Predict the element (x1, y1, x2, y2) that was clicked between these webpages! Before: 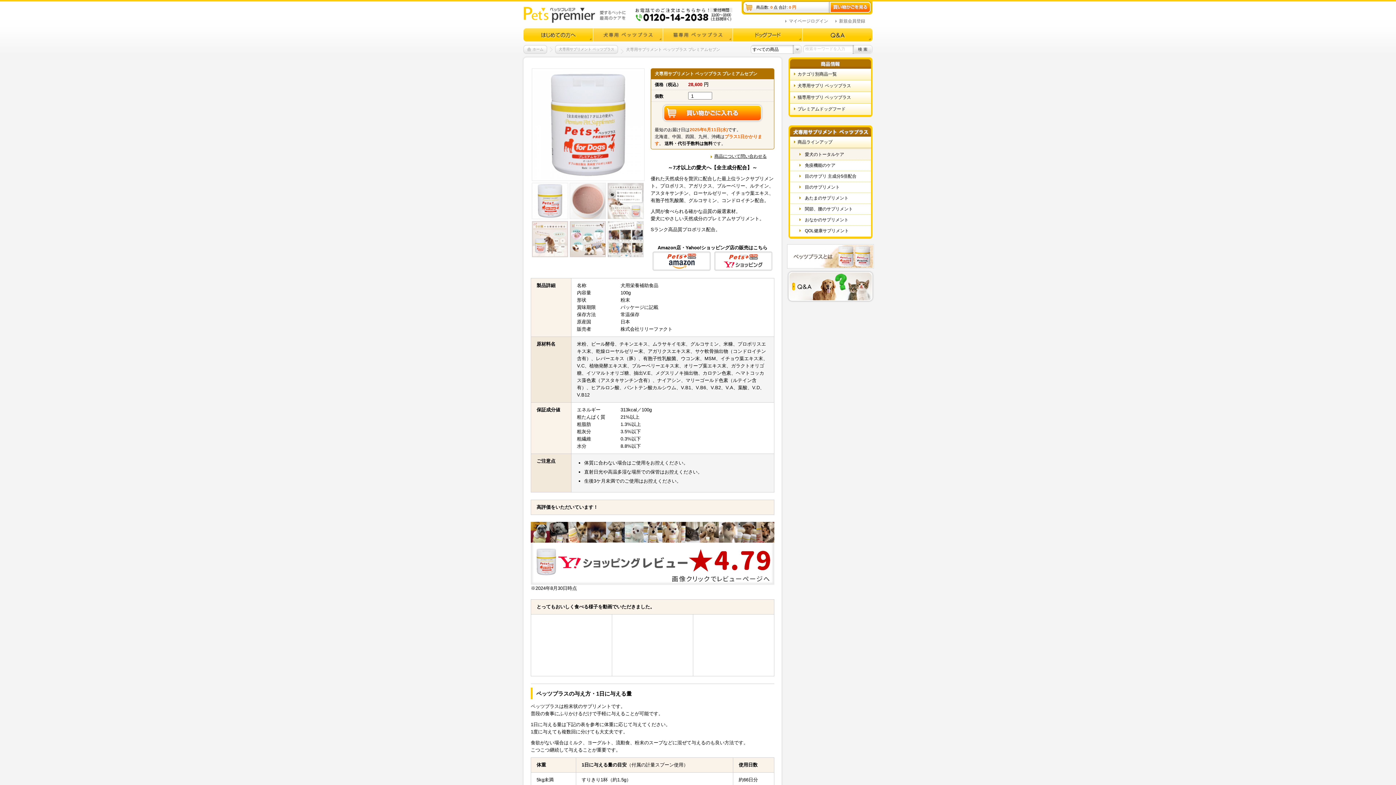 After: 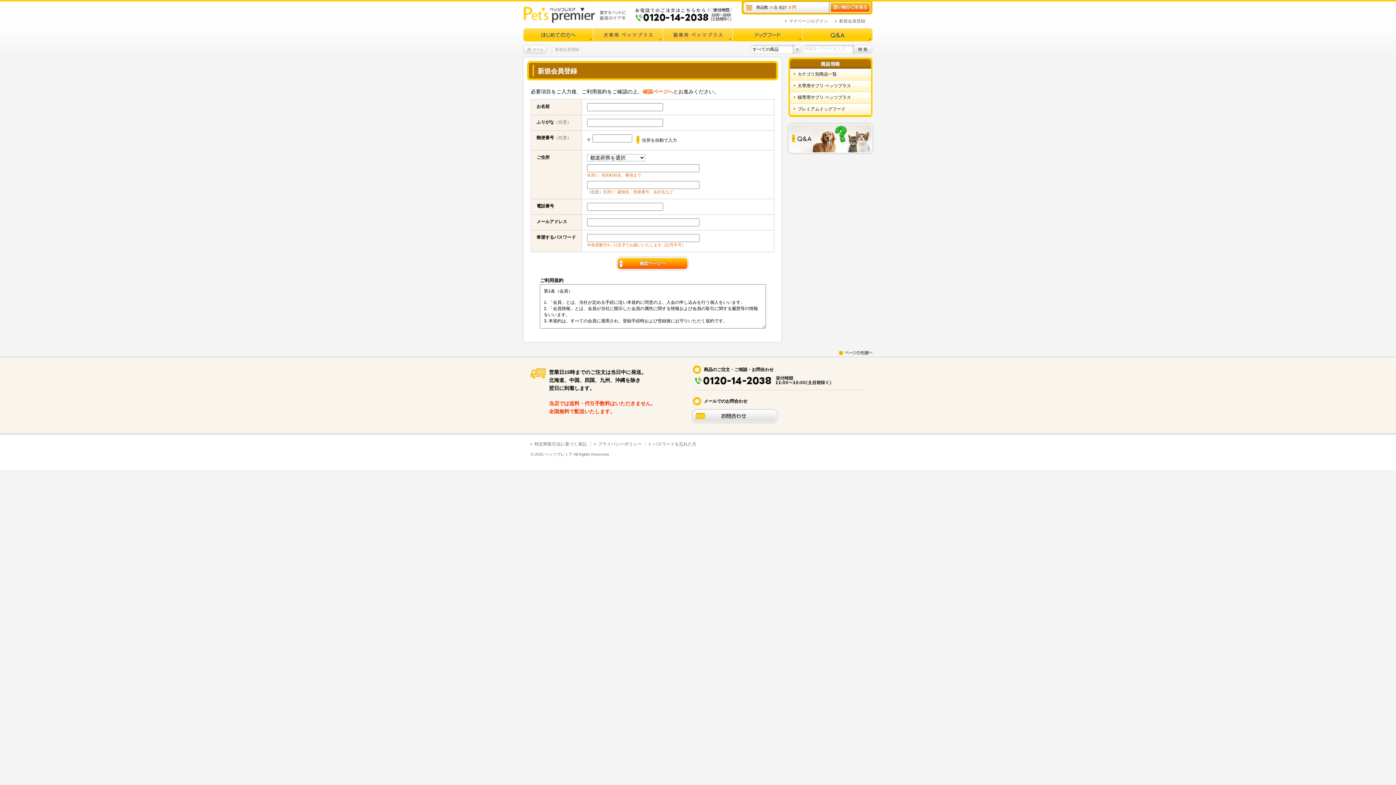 Action: label: 新規会員登録 bbox: (835, 18, 865, 23)